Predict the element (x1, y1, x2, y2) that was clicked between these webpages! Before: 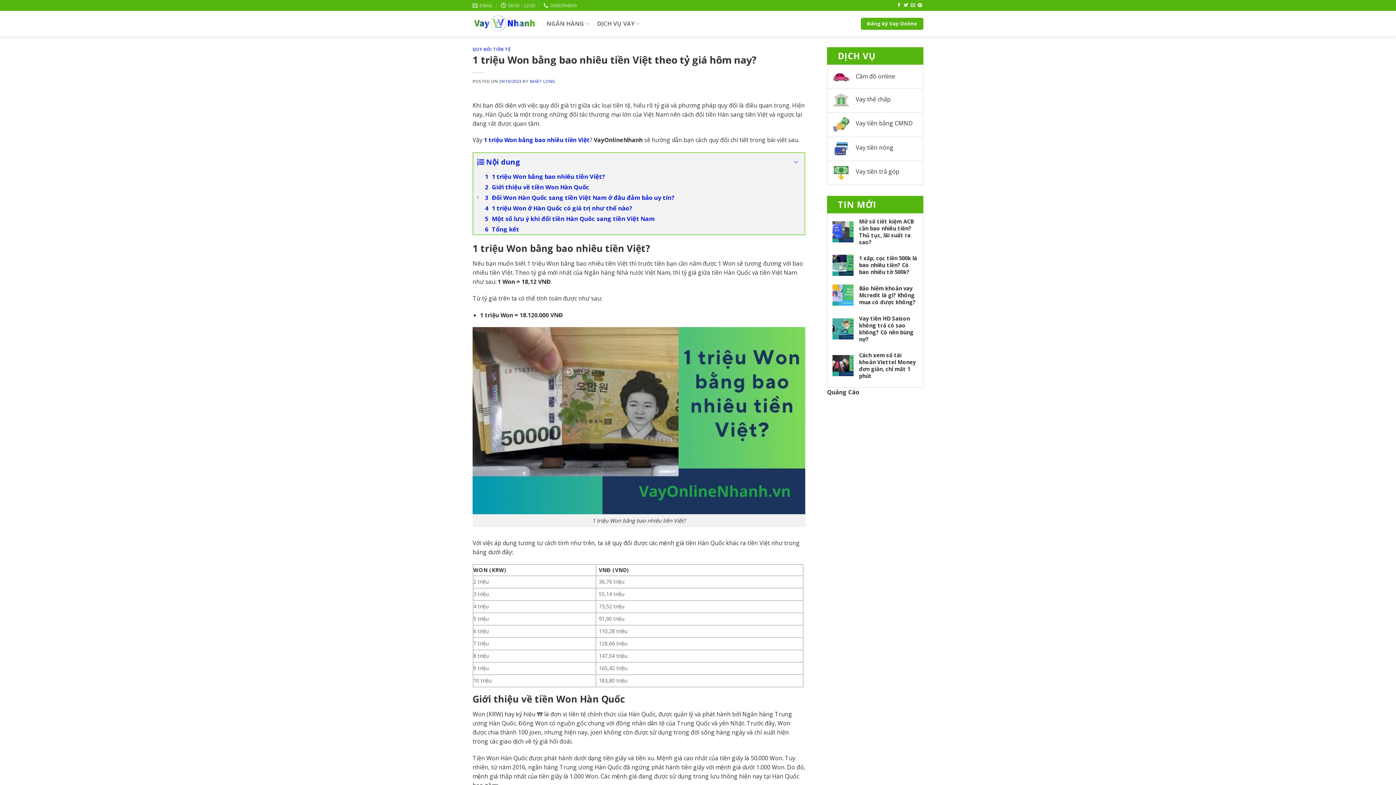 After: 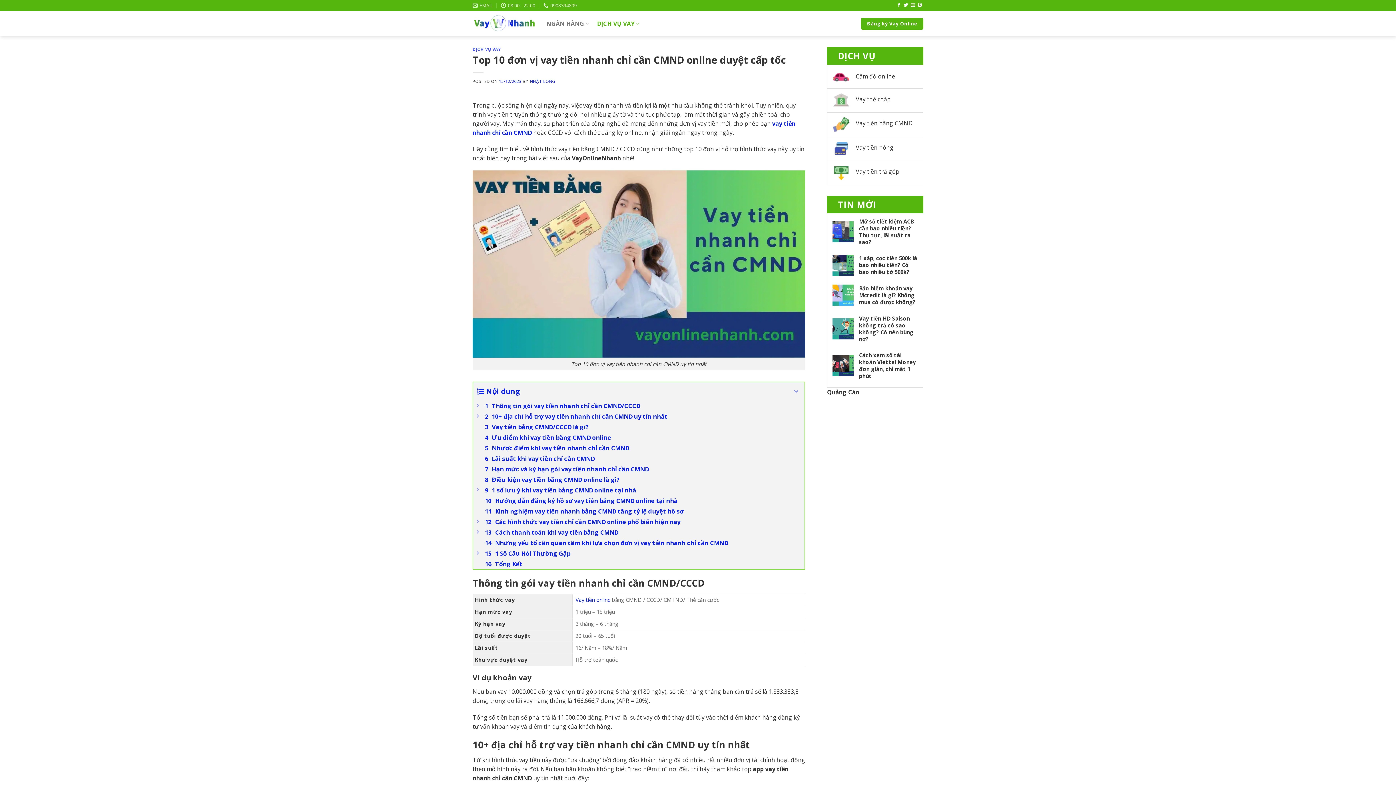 Action: label: Vay tiền bằng CMND bbox: (856, 119, 913, 127)